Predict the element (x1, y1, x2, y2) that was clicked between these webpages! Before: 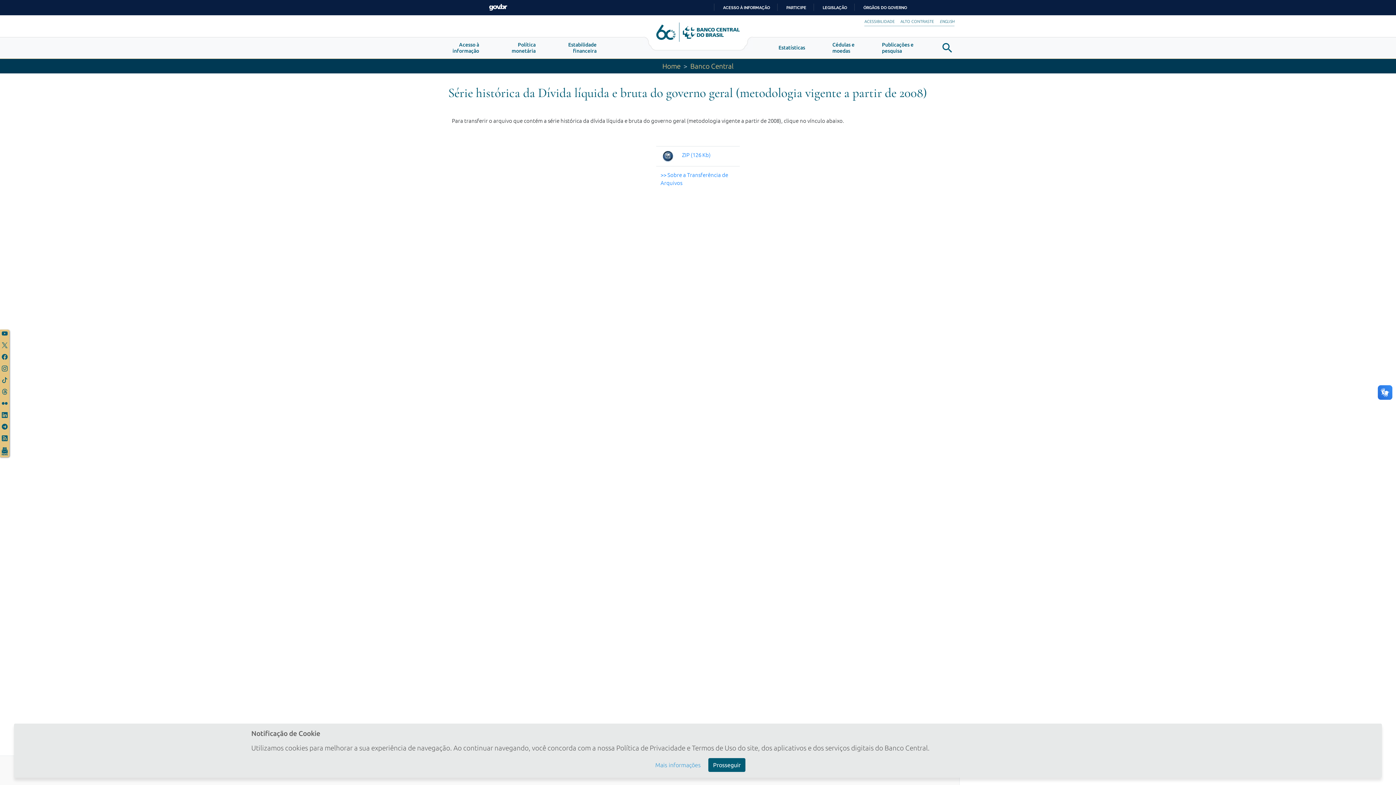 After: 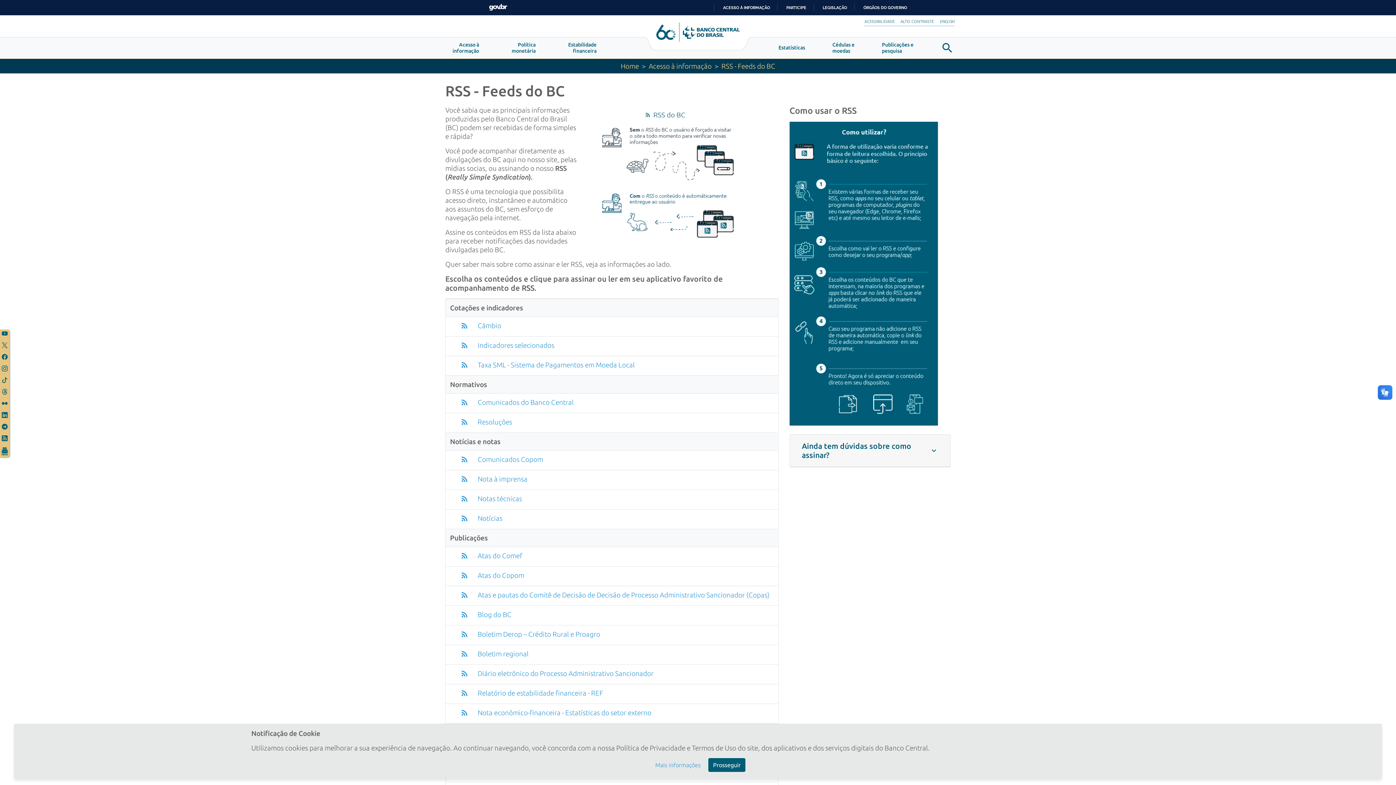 Action: bbox: (0, 434, 9, 442)